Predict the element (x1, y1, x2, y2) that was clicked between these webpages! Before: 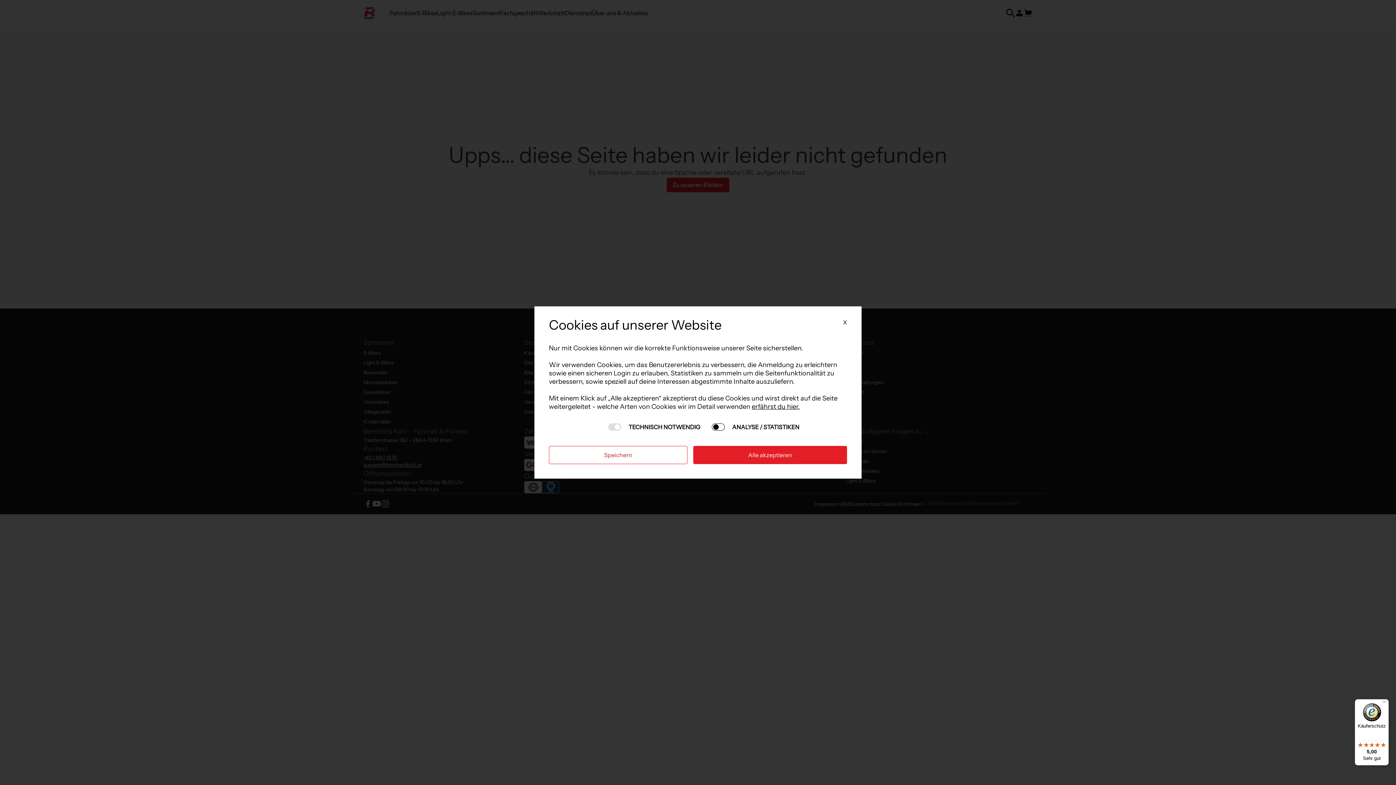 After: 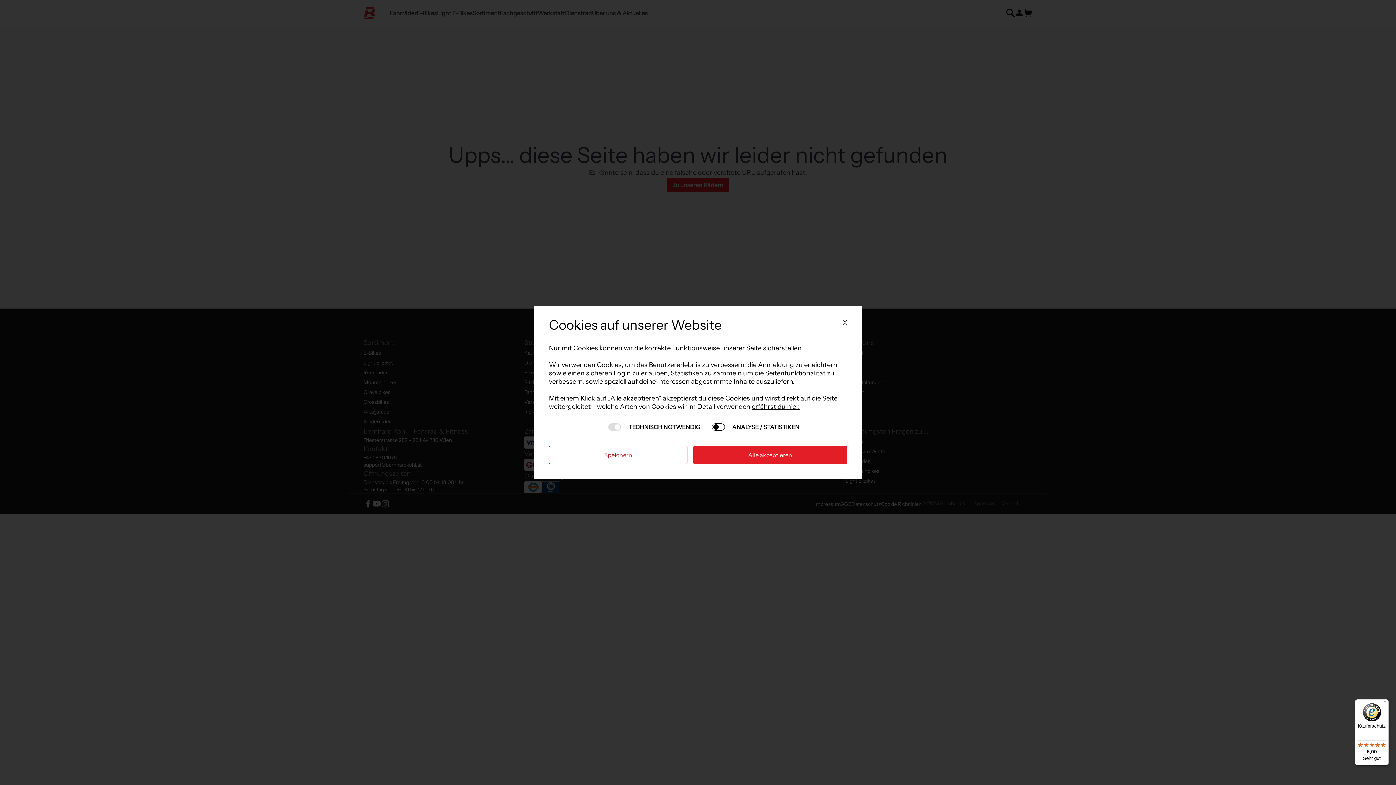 Action: bbox: (1355, 699, 1389, 765) label: Käuferschutz

5,00

Sehr gut